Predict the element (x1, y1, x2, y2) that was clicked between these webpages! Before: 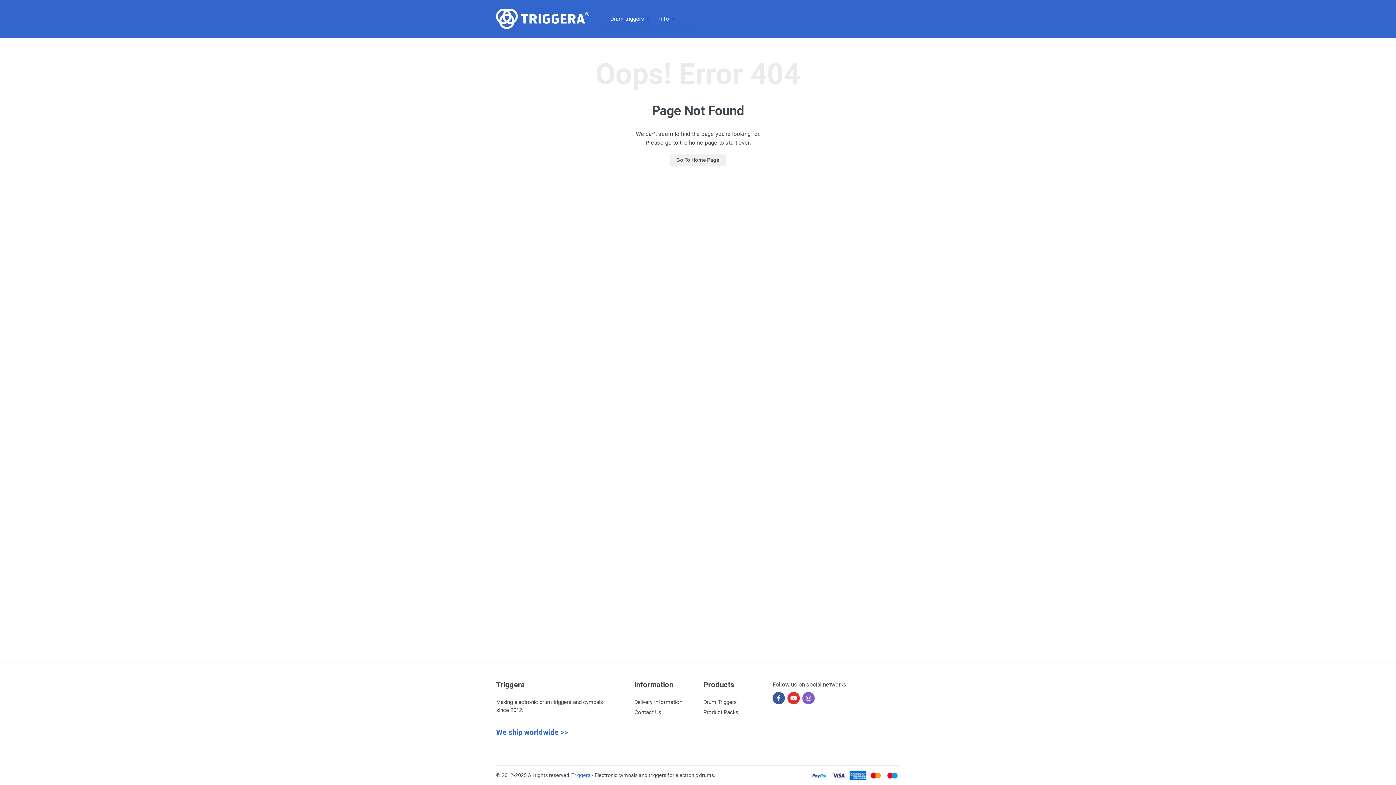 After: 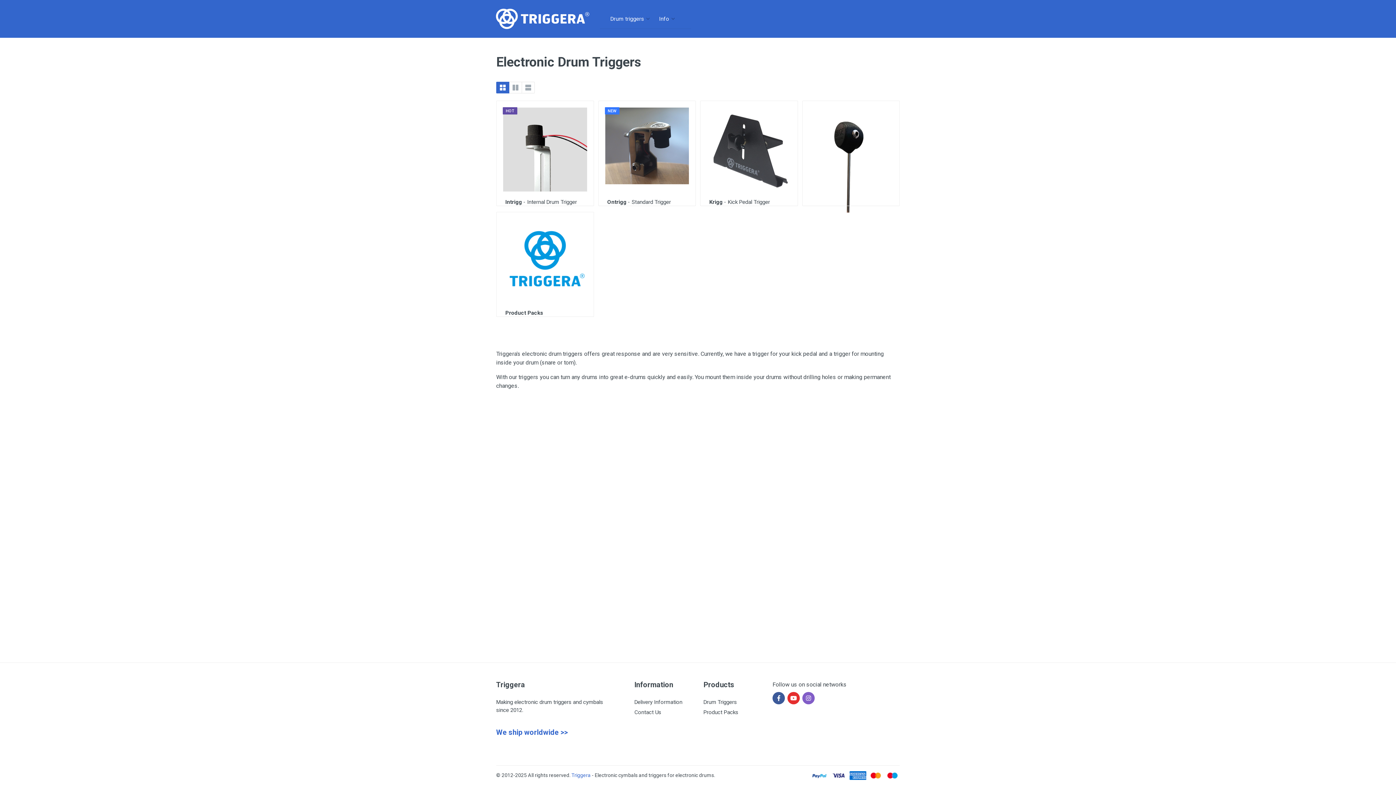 Action: label: Drum triggers bbox: (605, 9, 654, 28)